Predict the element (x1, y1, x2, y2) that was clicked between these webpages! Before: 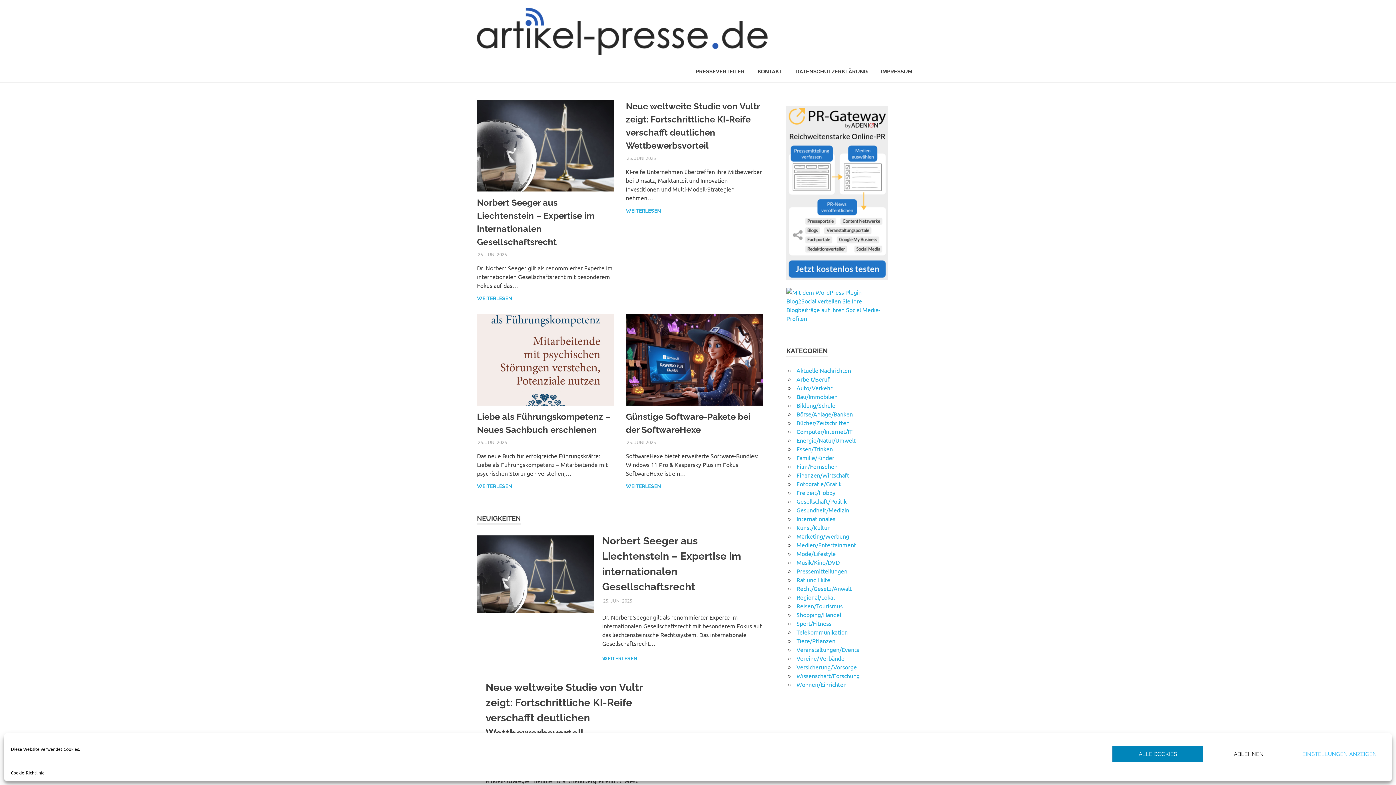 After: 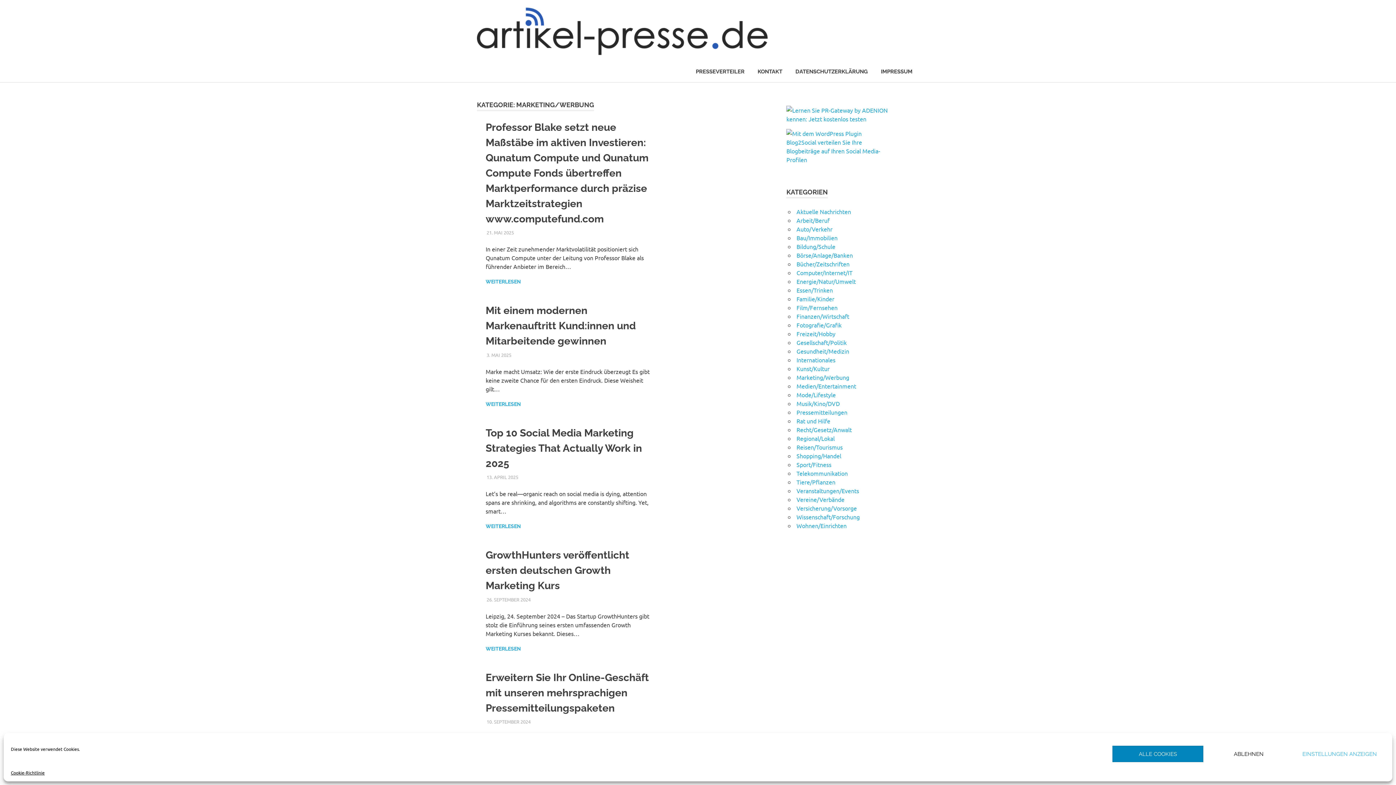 Action: bbox: (796, 532, 849, 539) label: Marketing/Werbung